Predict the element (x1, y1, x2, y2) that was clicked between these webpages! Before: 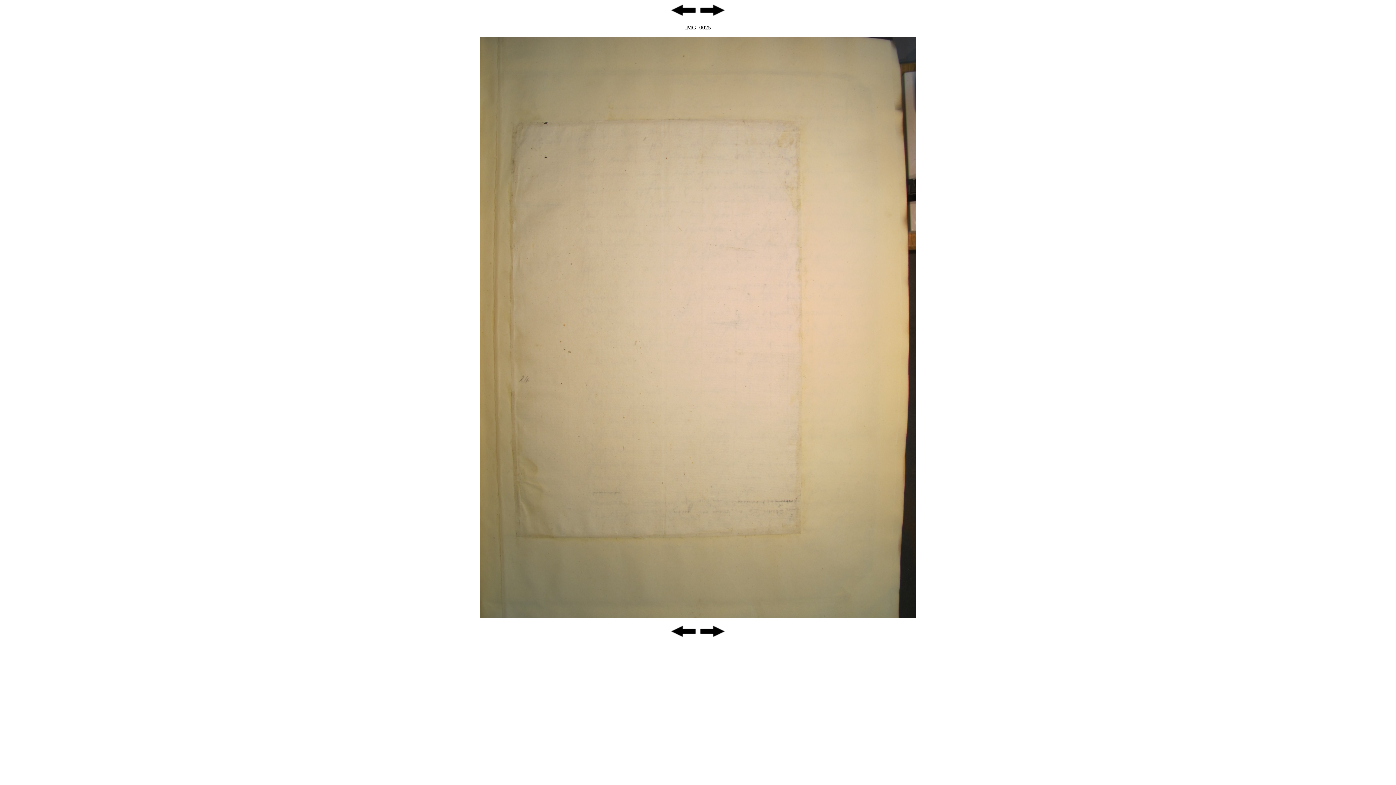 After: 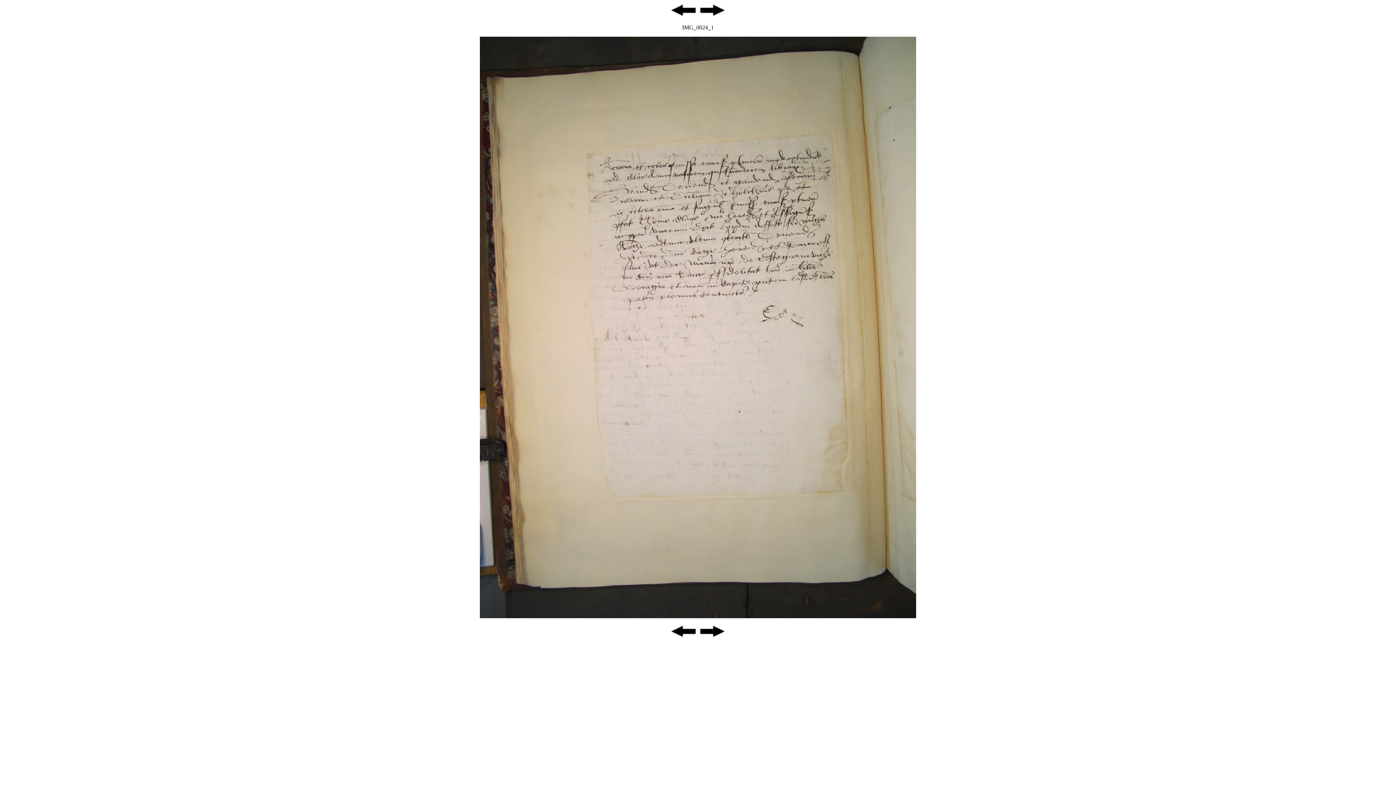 Action: bbox: (670, 12, 697, 18)